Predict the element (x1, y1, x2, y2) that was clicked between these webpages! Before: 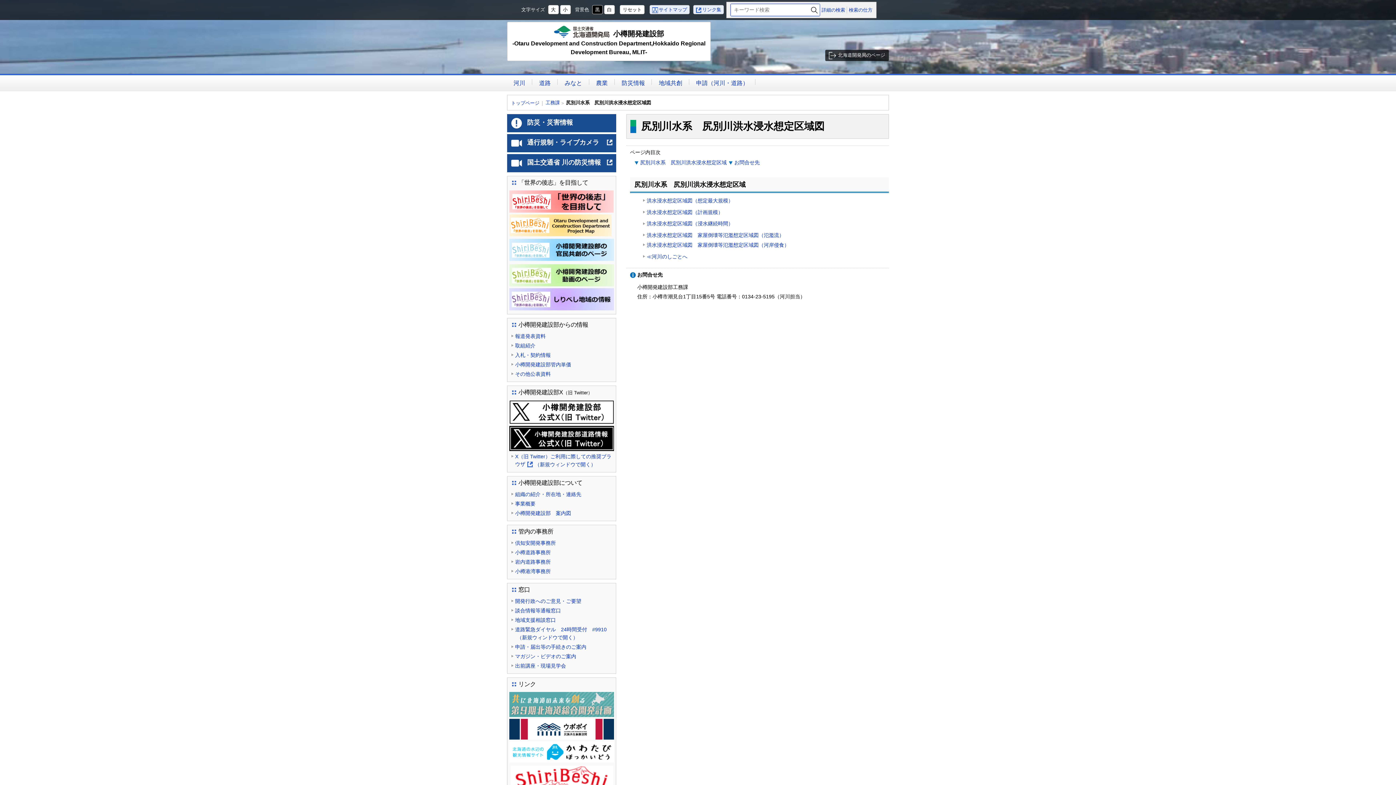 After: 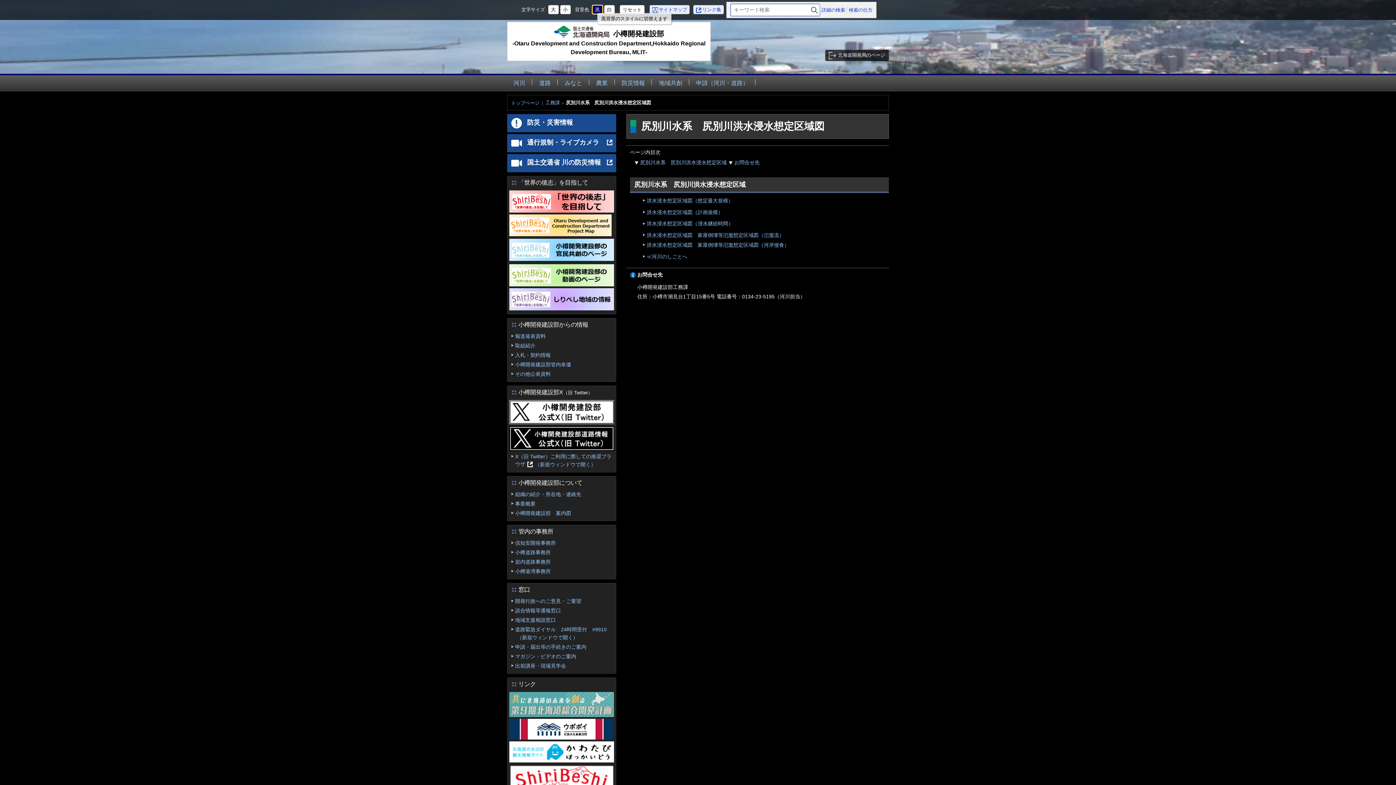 Action: label: 黒 bbox: (592, 5, 602, 14)